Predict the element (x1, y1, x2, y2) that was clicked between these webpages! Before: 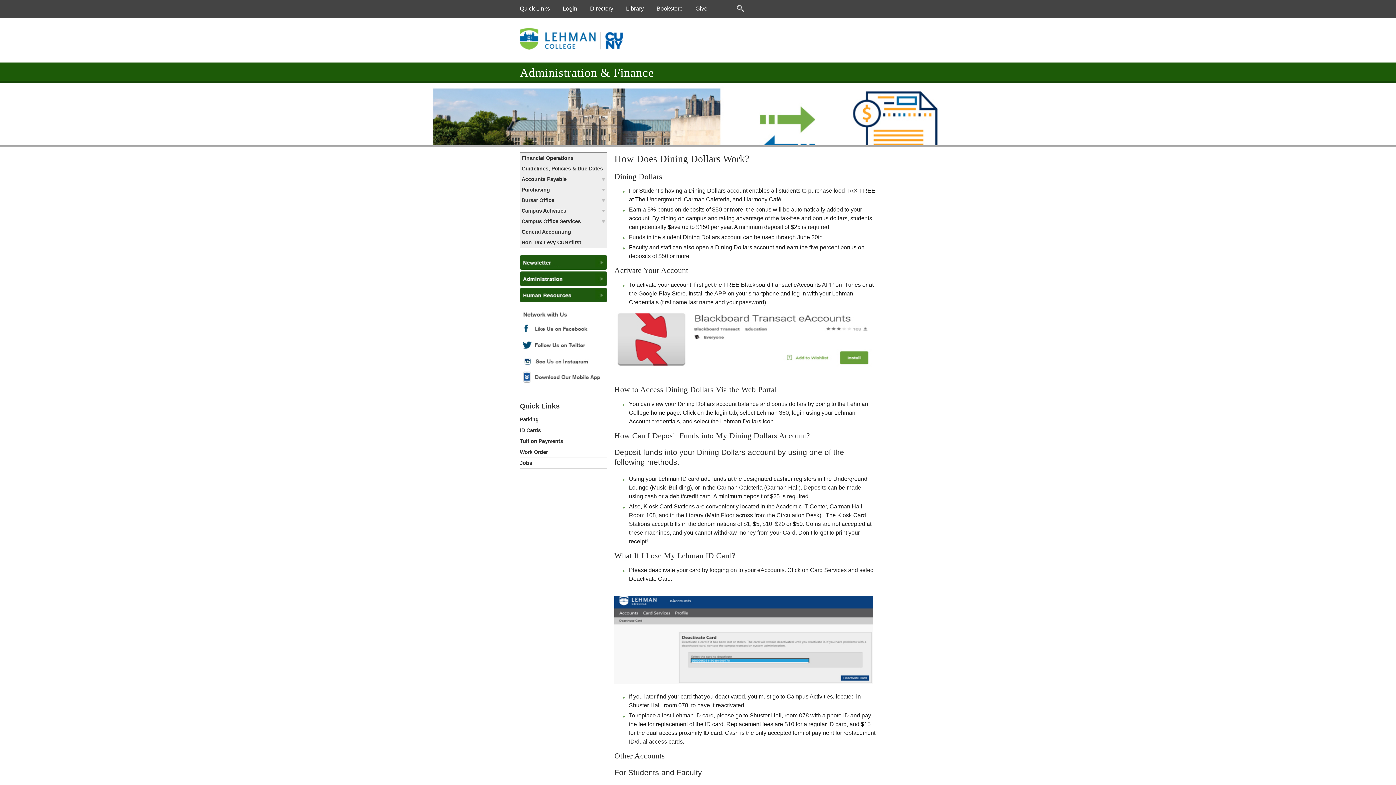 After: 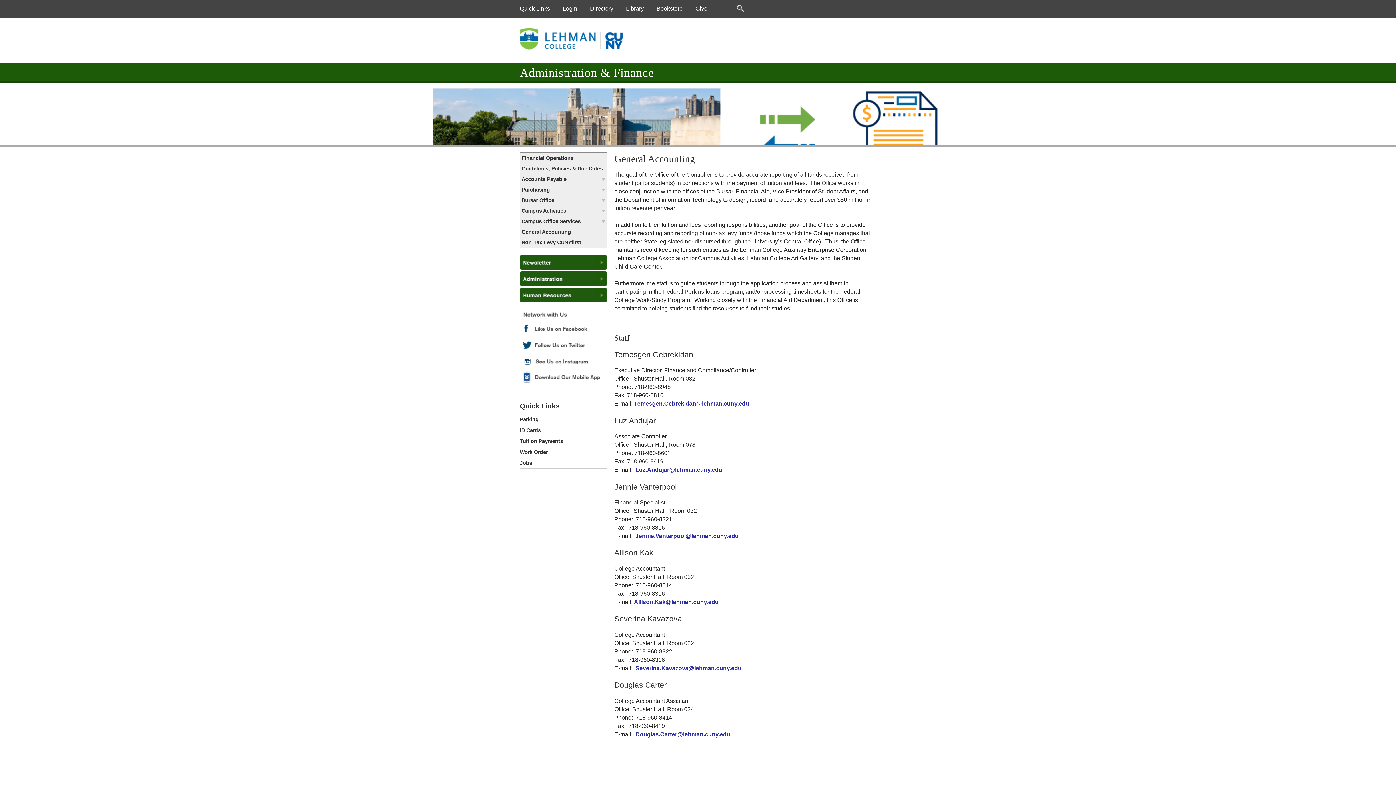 Action: bbox: (520, 226, 605, 237) label: General Accounting